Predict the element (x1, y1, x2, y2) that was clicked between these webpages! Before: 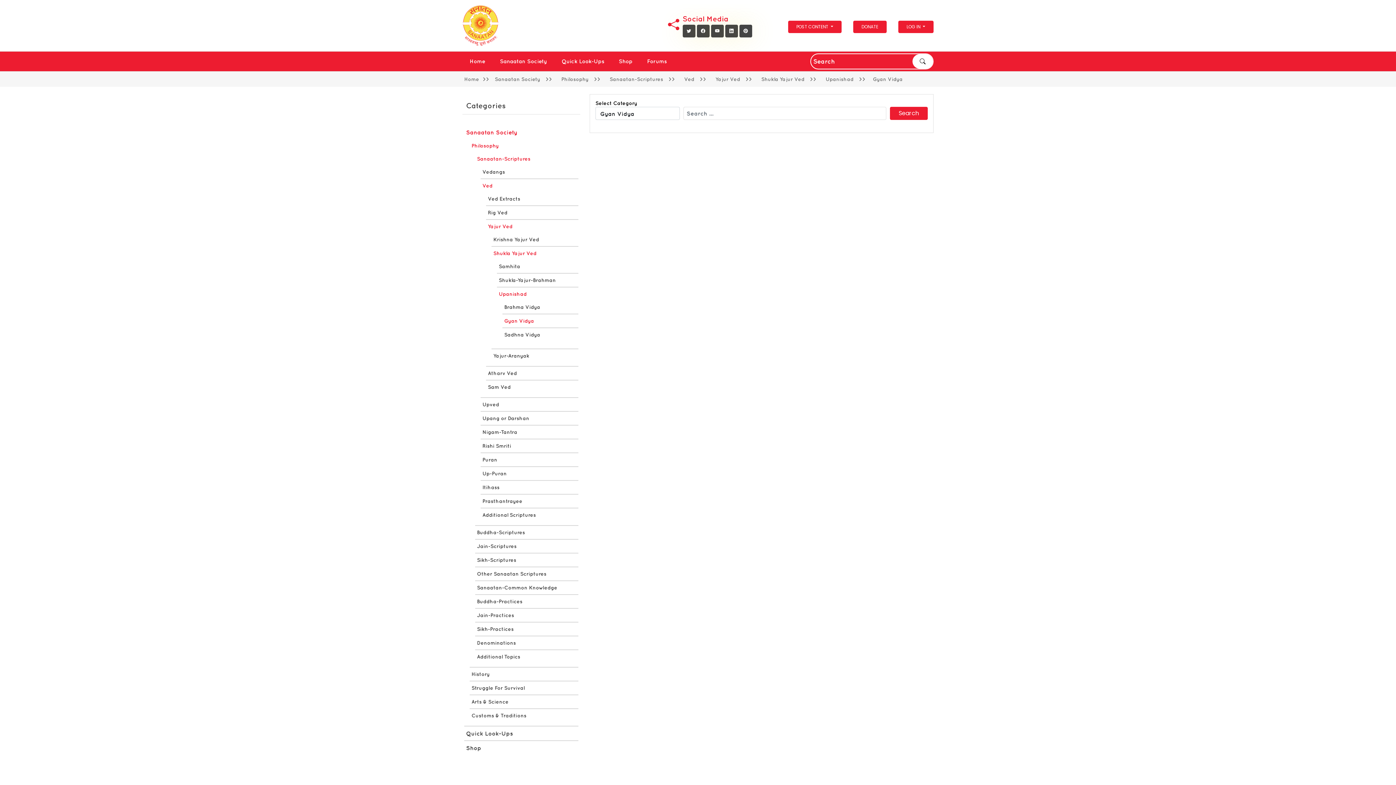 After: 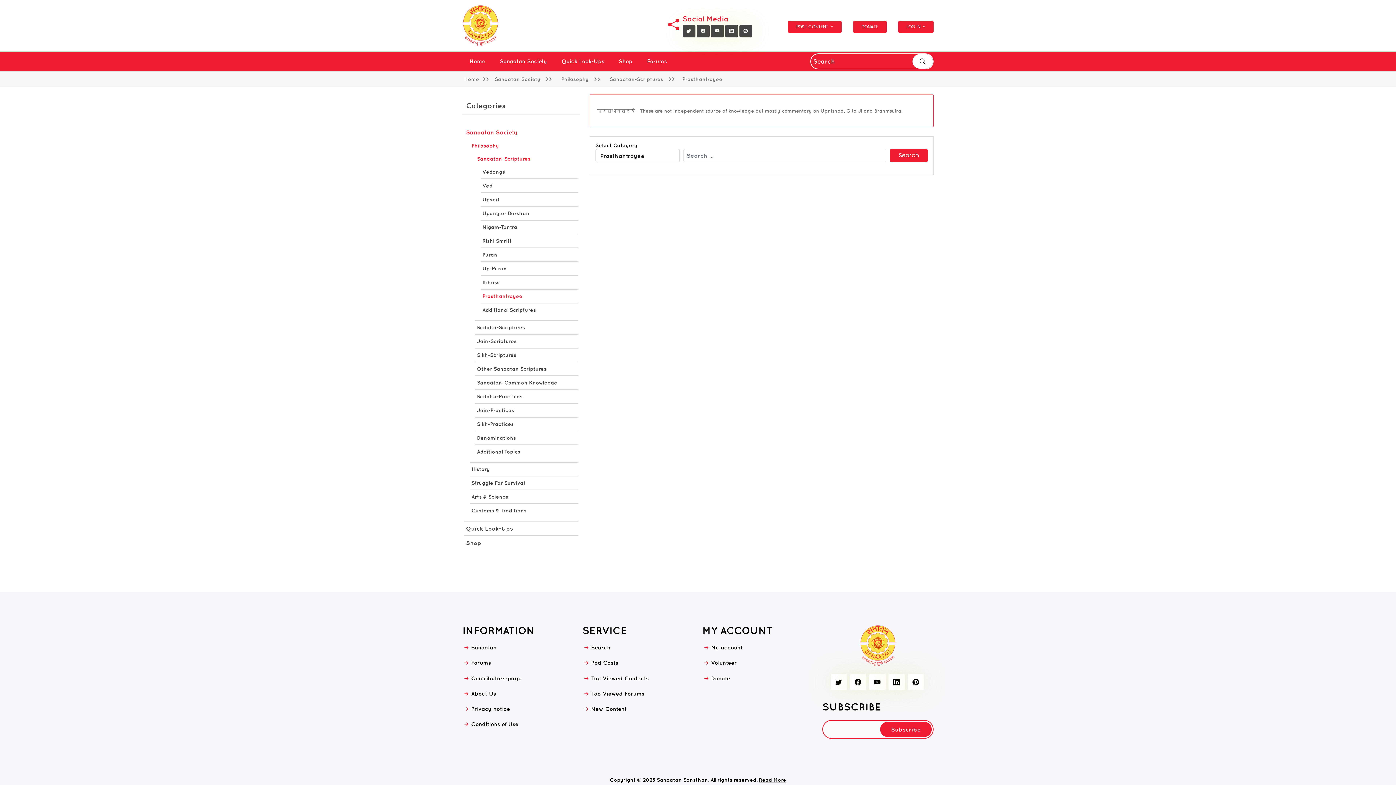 Action: label: Prasthantrayee bbox: (482, 496, 522, 506)